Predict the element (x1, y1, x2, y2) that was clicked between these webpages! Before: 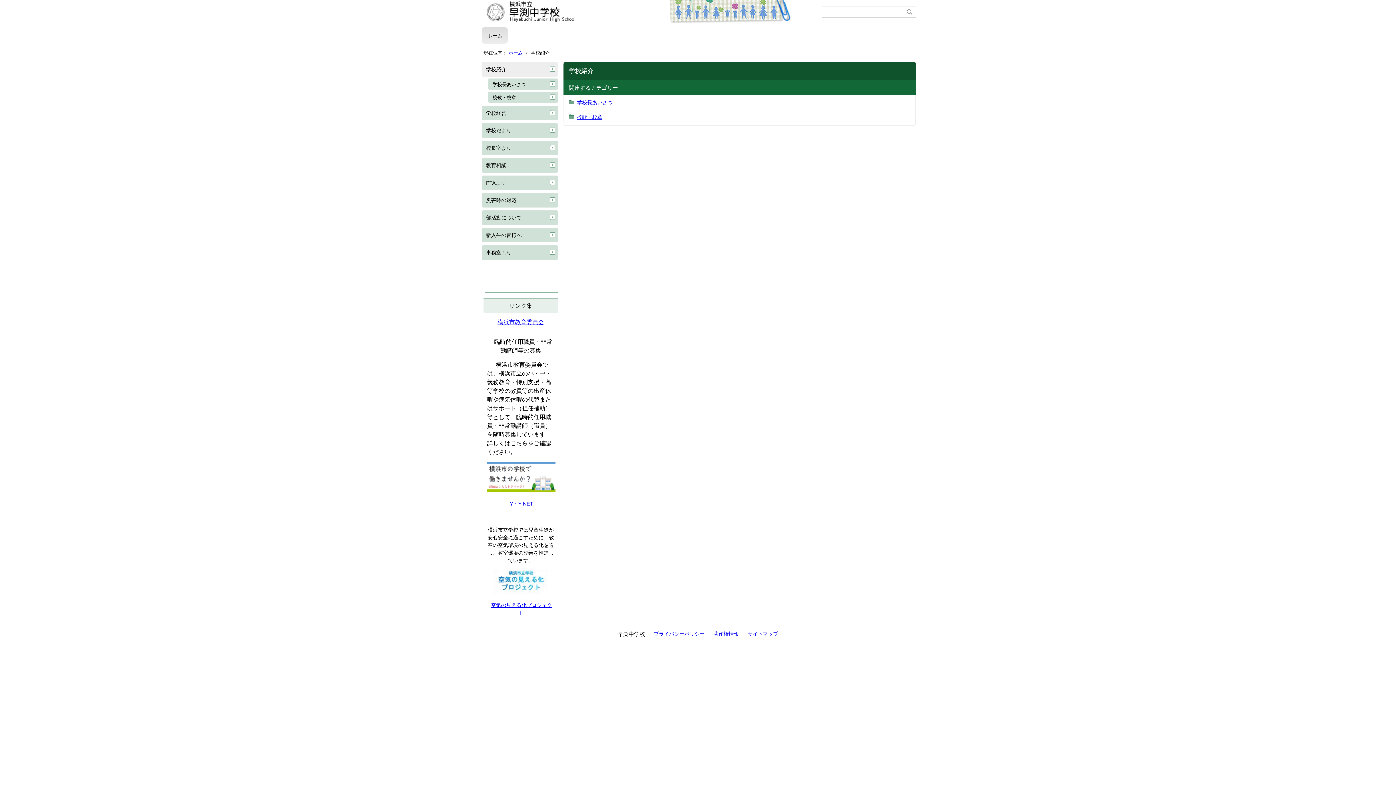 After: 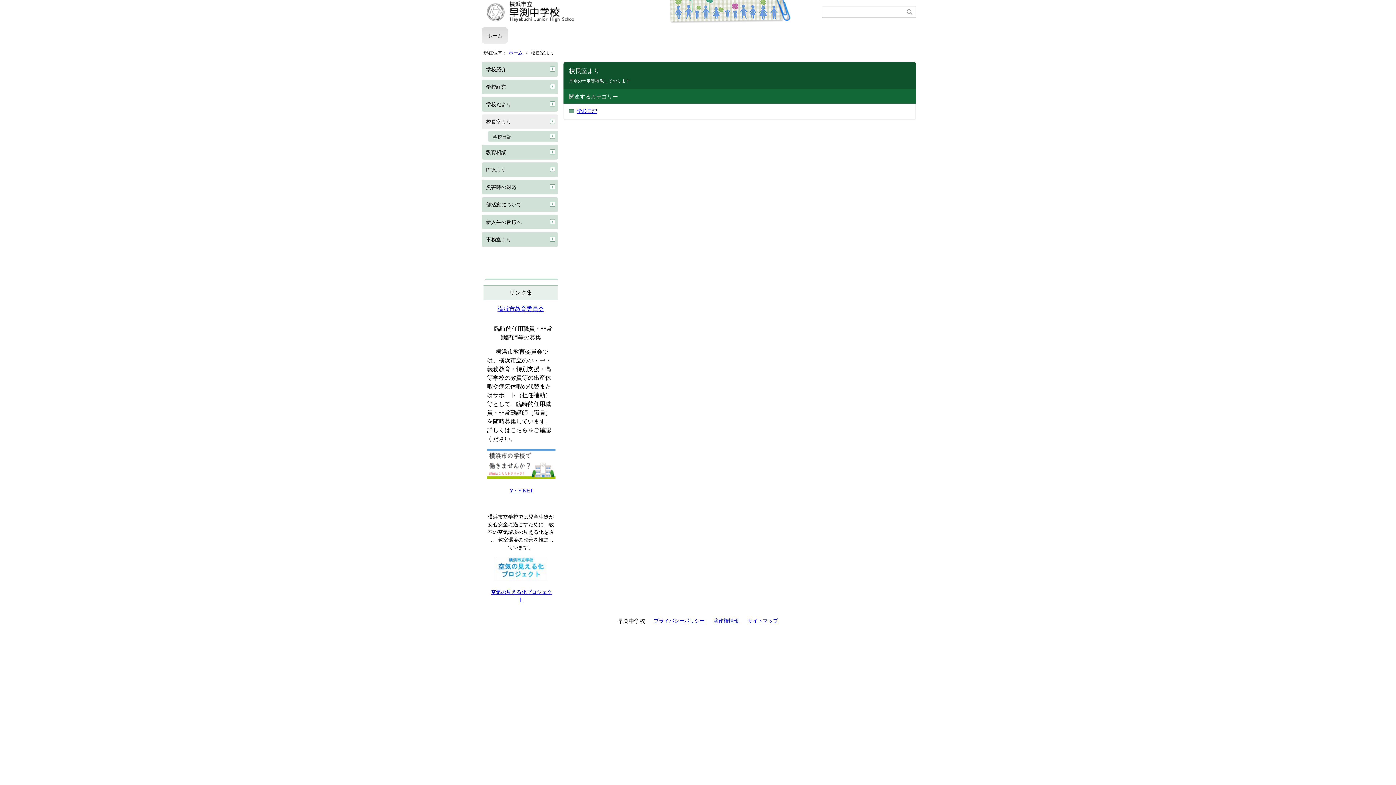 Action: bbox: (481, 140, 558, 155) label: 校長室より